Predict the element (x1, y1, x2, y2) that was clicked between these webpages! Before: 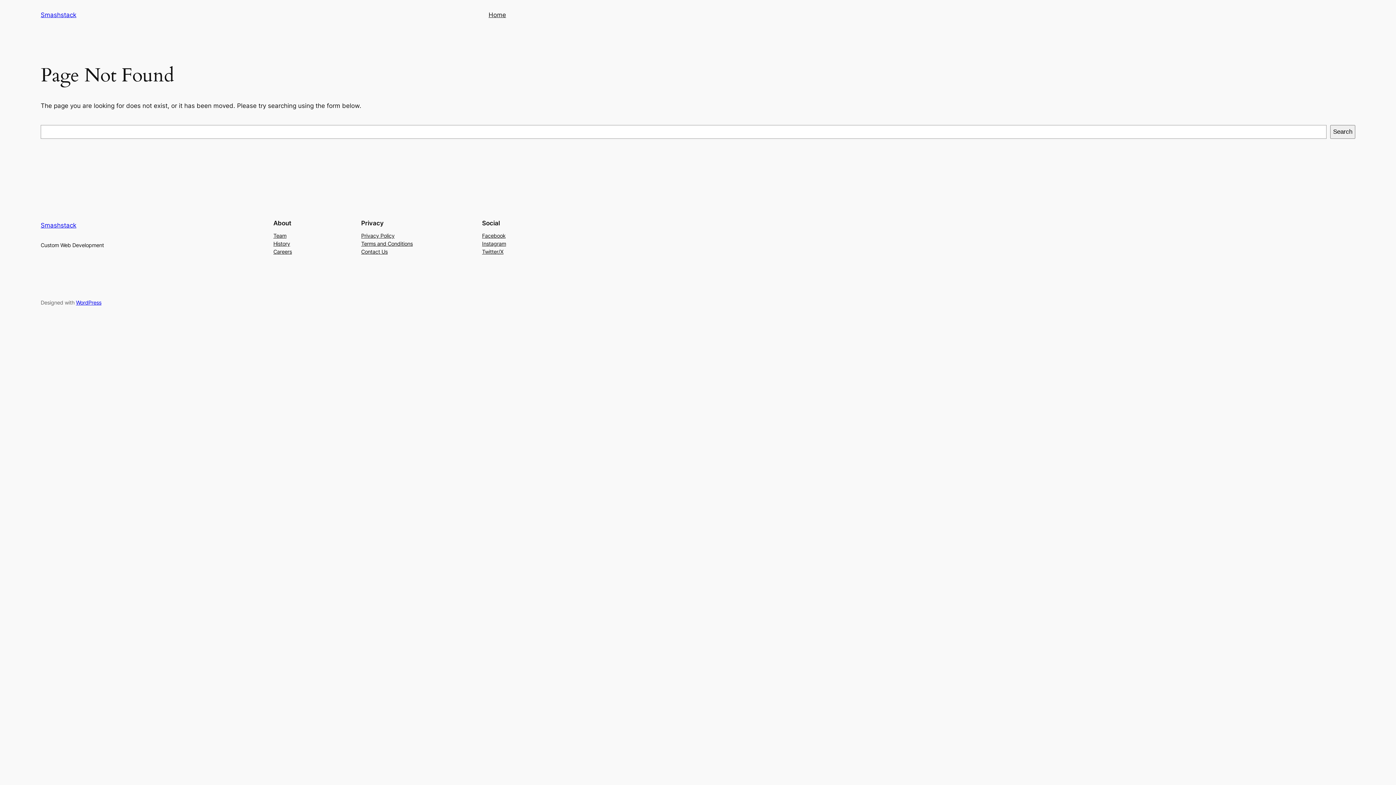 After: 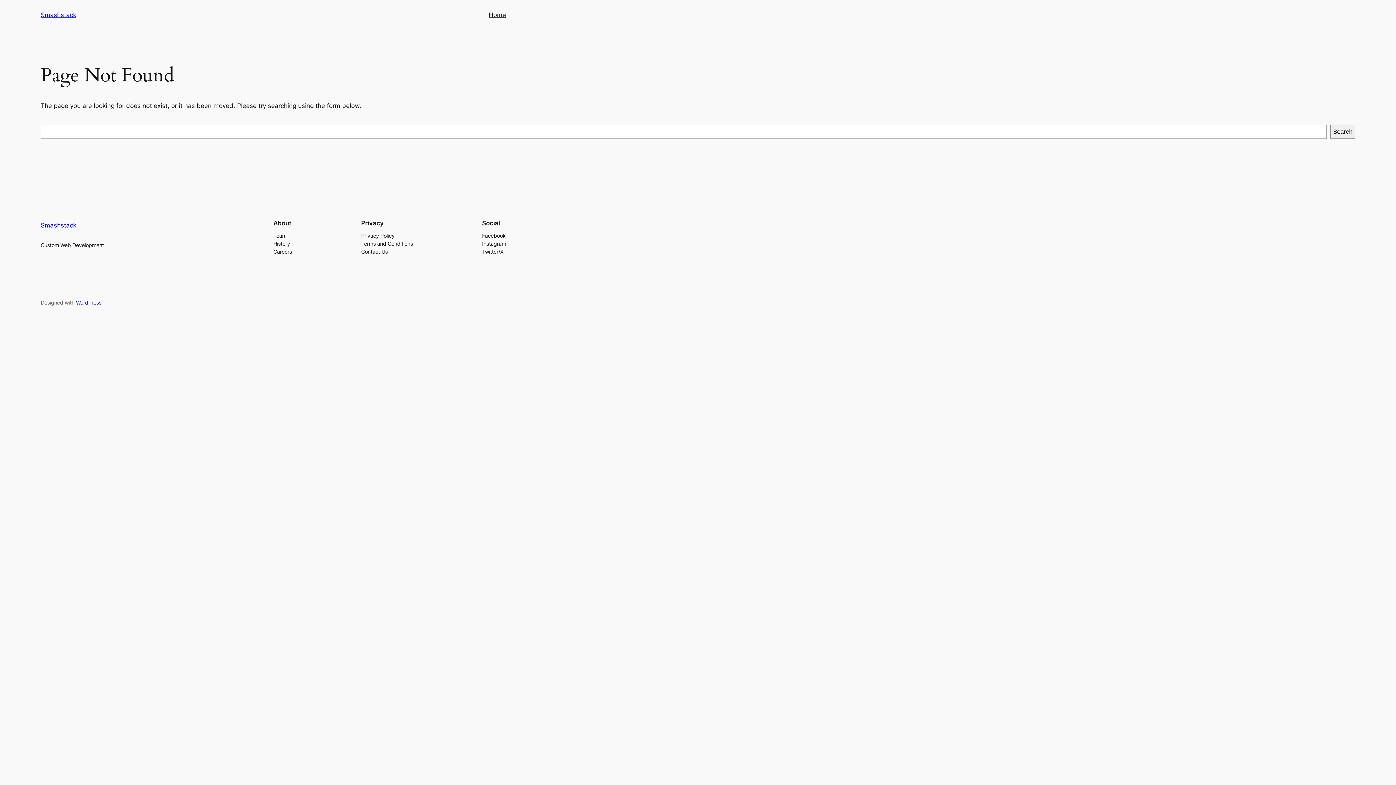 Action: label: Careers bbox: (273, 247, 292, 255)